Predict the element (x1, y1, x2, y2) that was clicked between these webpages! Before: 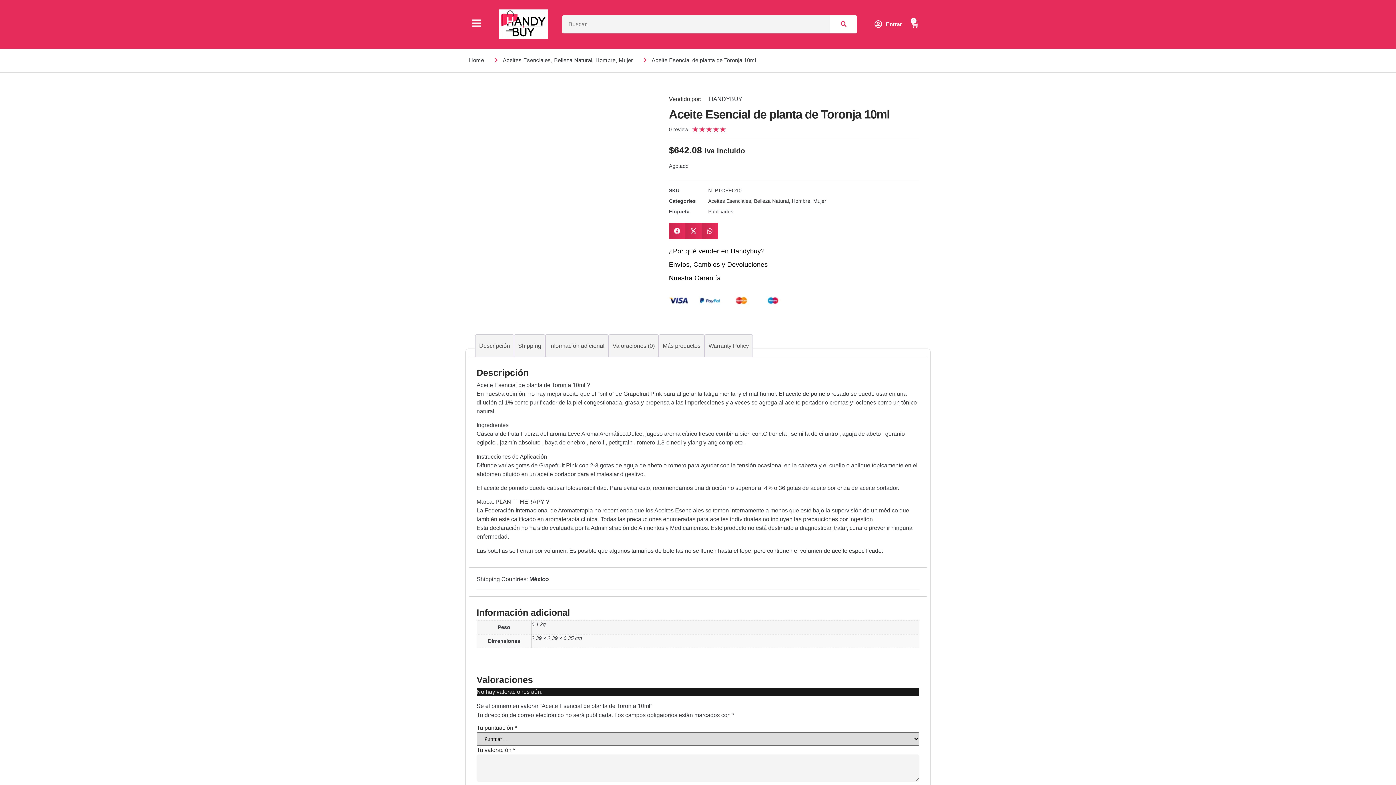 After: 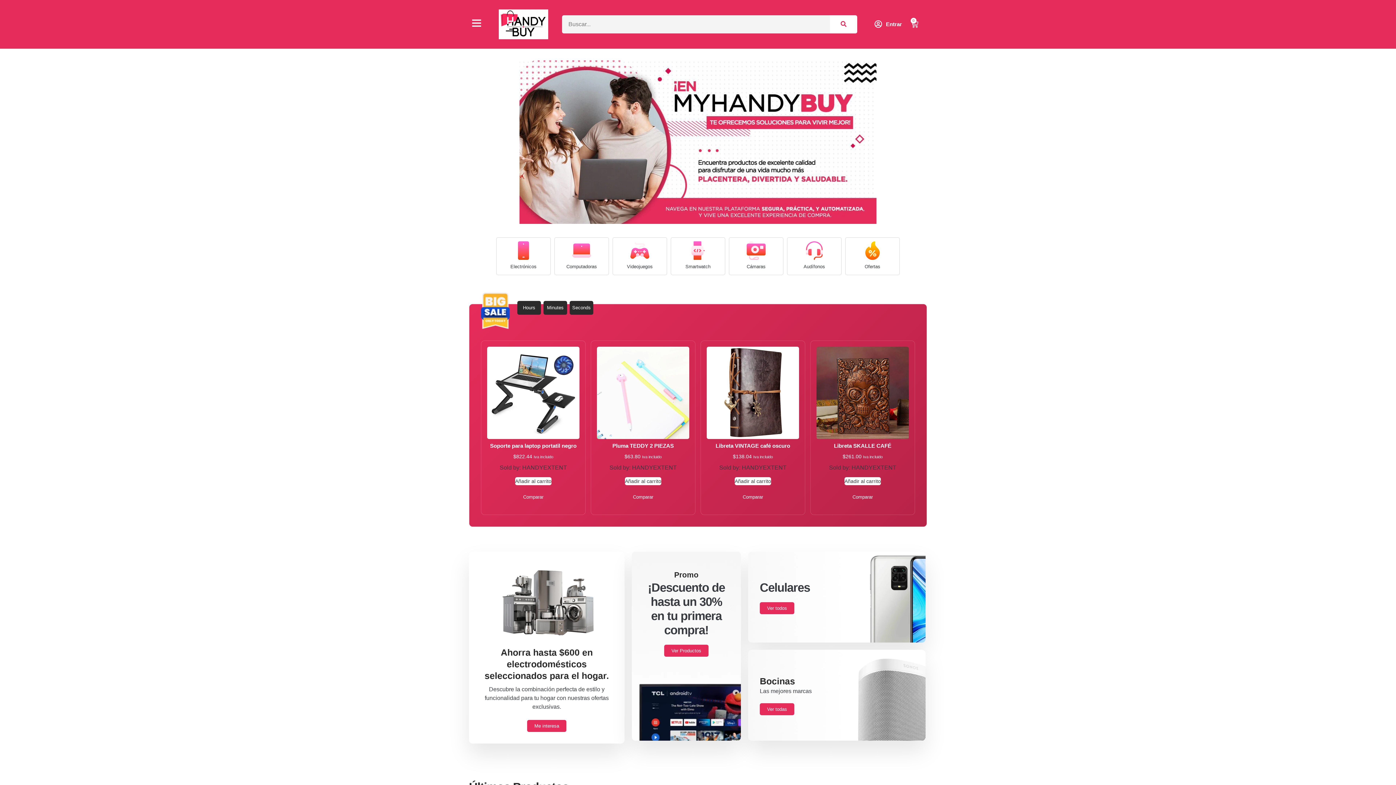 Action: bbox: (469, 56, 484, 64) label: Home